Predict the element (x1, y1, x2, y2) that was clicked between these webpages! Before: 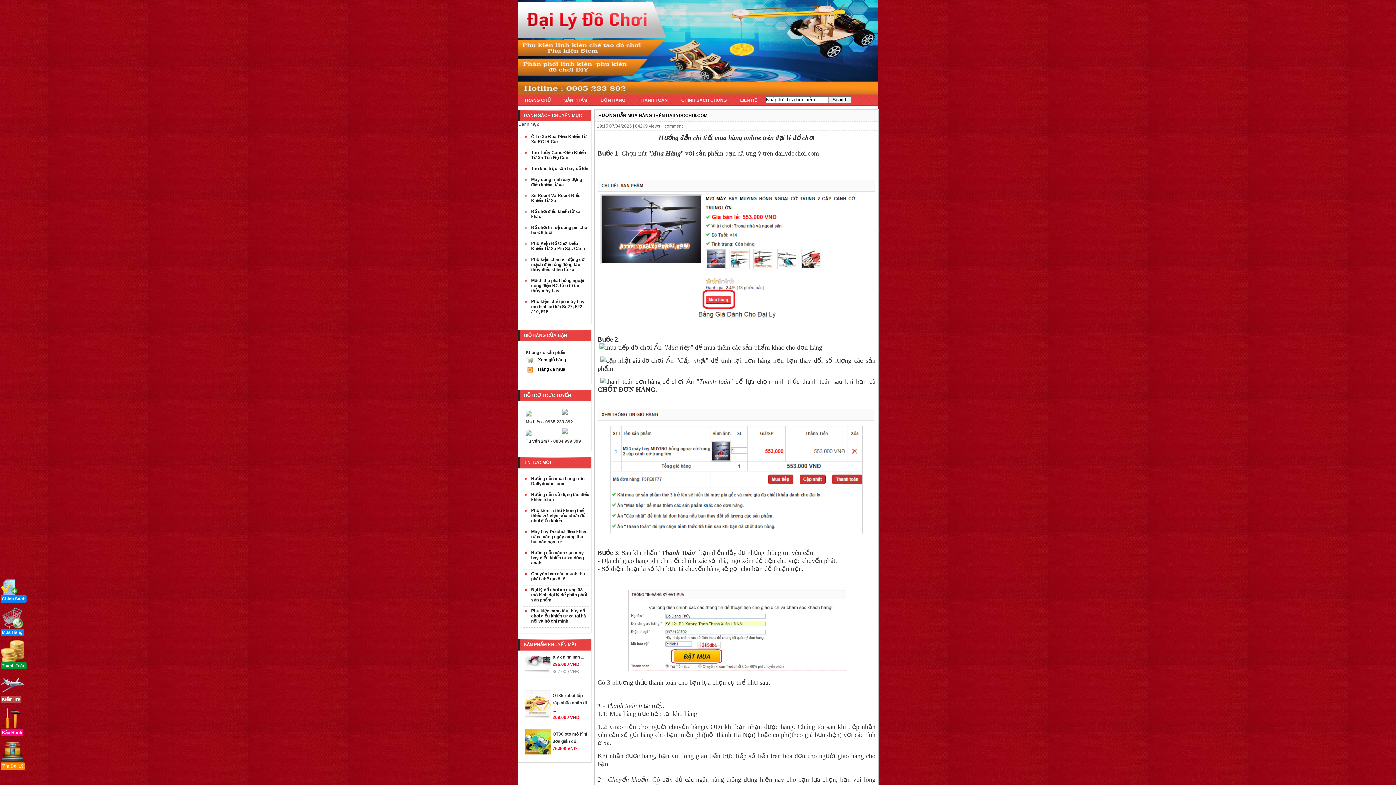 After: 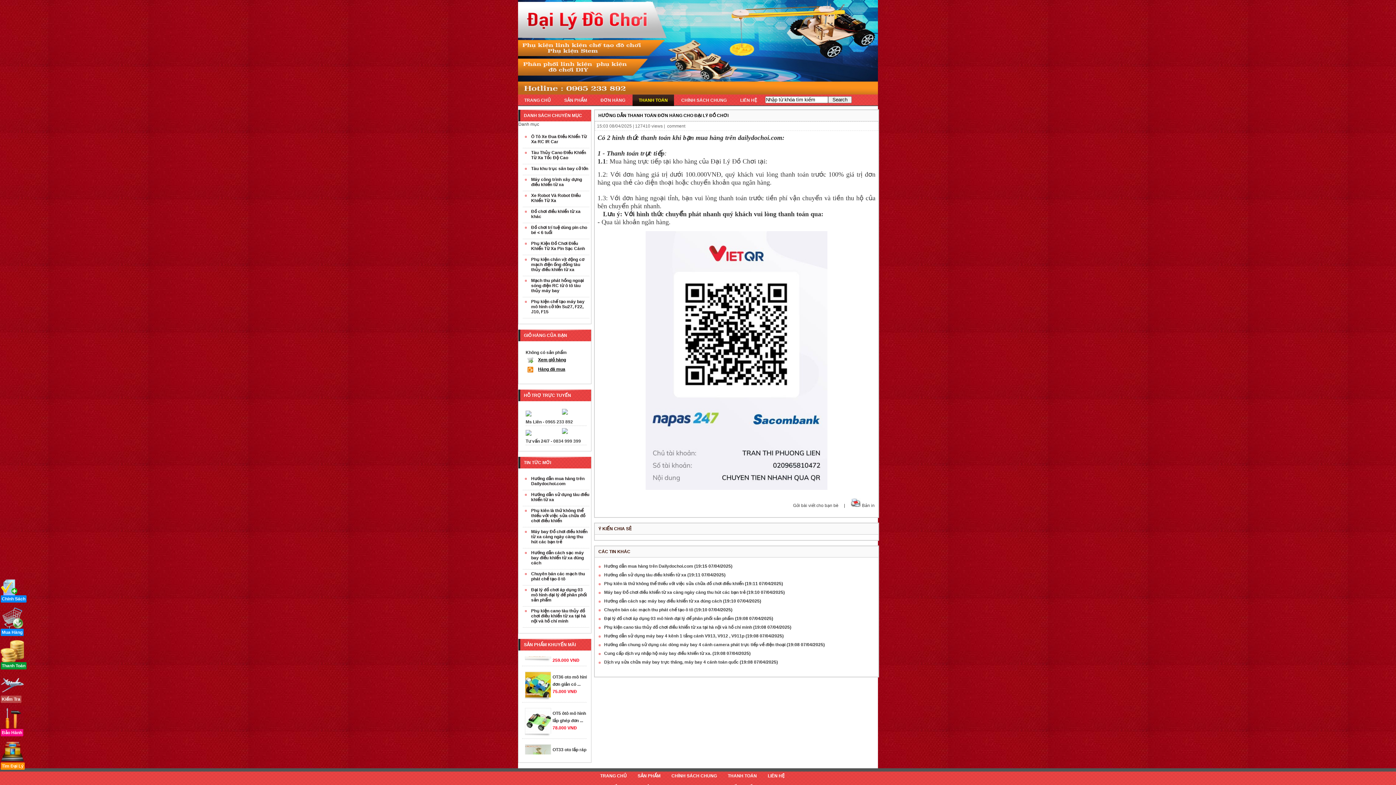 Action: bbox: (632, 94, 674, 106) label: THANH TOÁN